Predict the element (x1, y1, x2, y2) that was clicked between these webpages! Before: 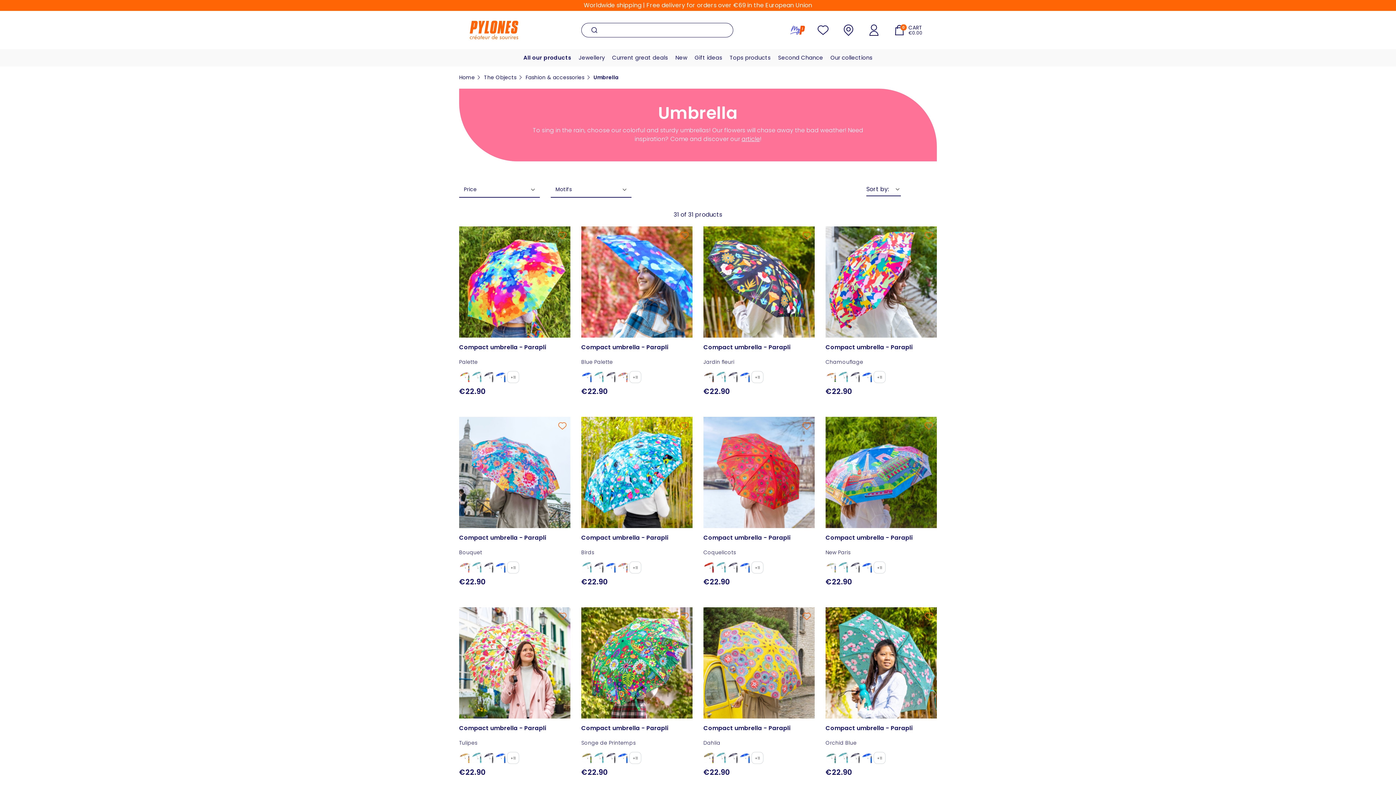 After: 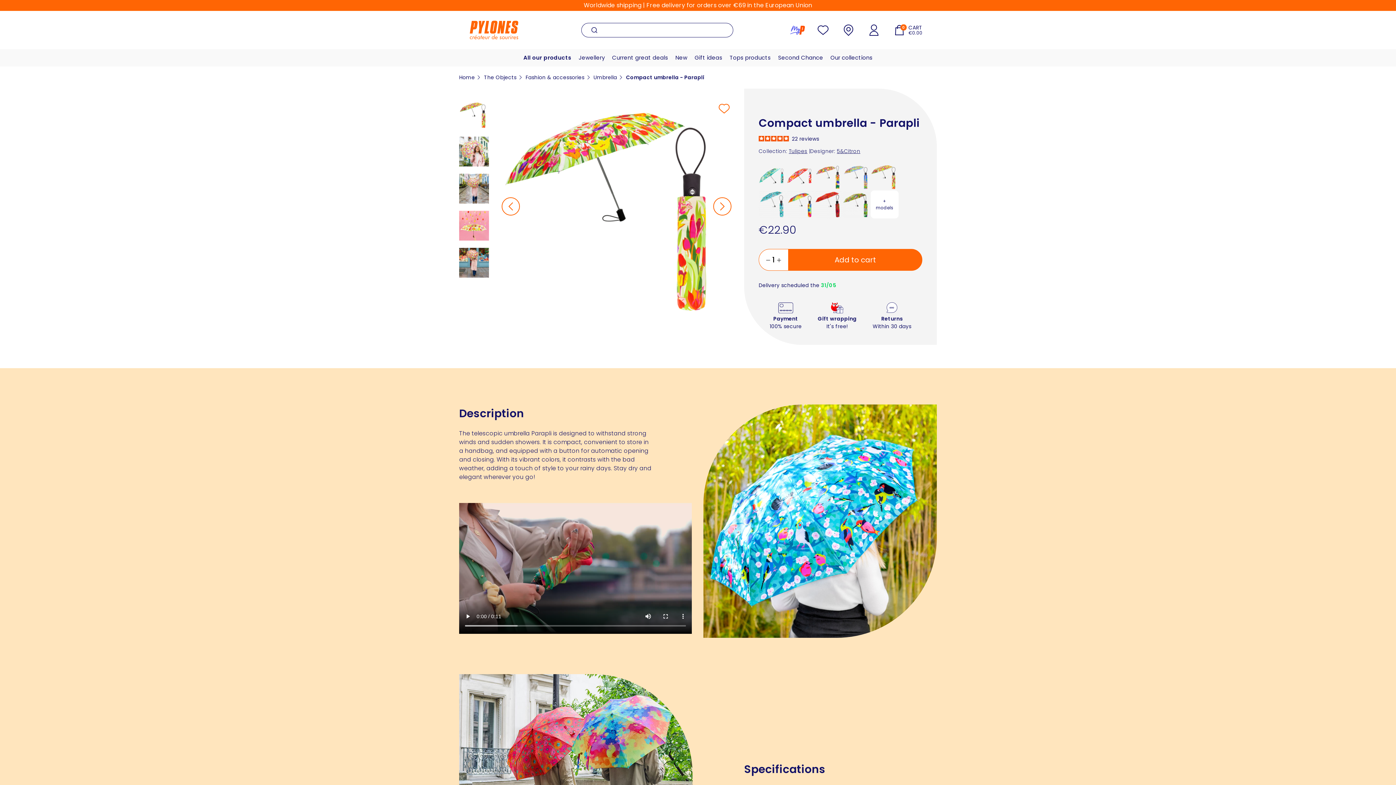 Action: label: Compact umbrella - Parapli
Tulipes
+11
€22.90 bbox: (459, 607, 570, 783)